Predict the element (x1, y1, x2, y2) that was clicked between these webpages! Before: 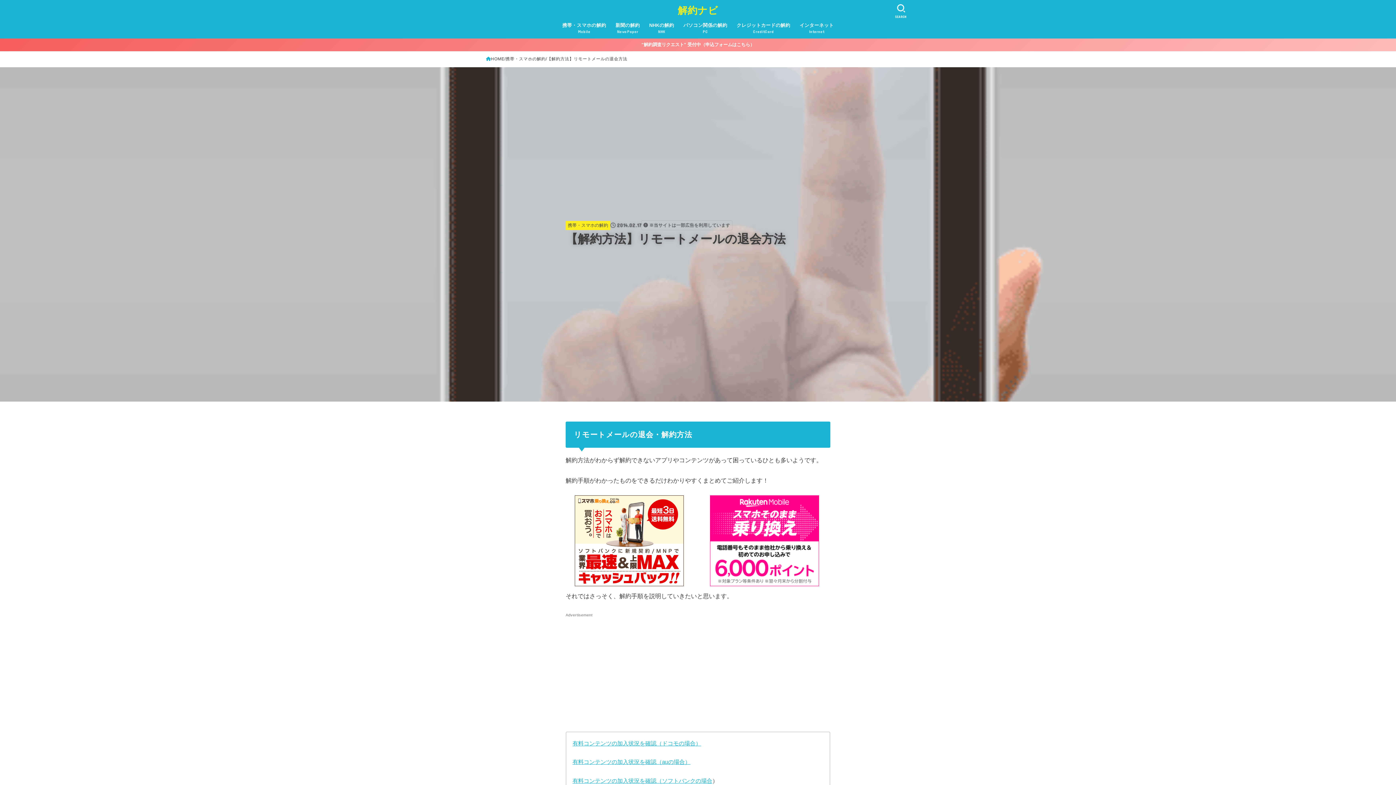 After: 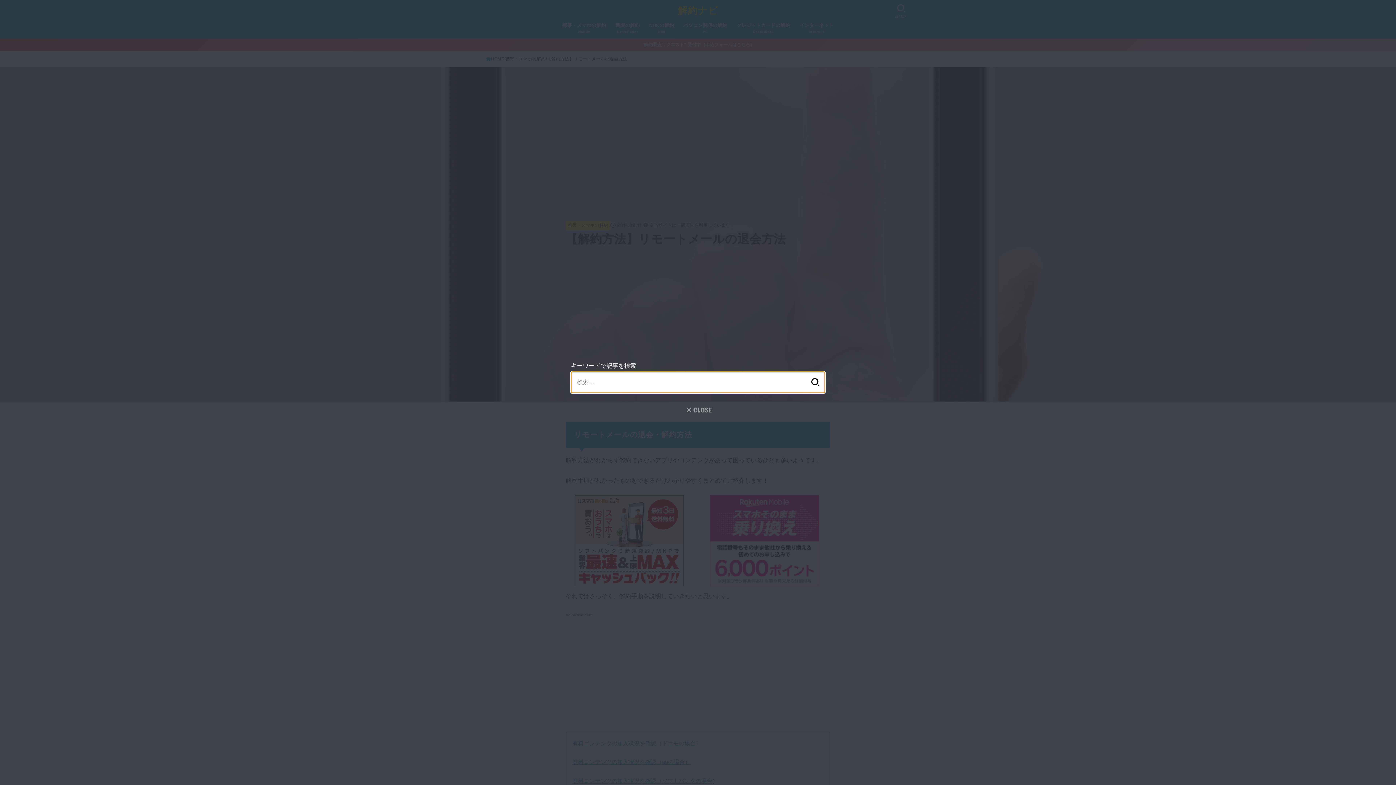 Action: label: SEARCH bbox: (891, 0, 911, 21)